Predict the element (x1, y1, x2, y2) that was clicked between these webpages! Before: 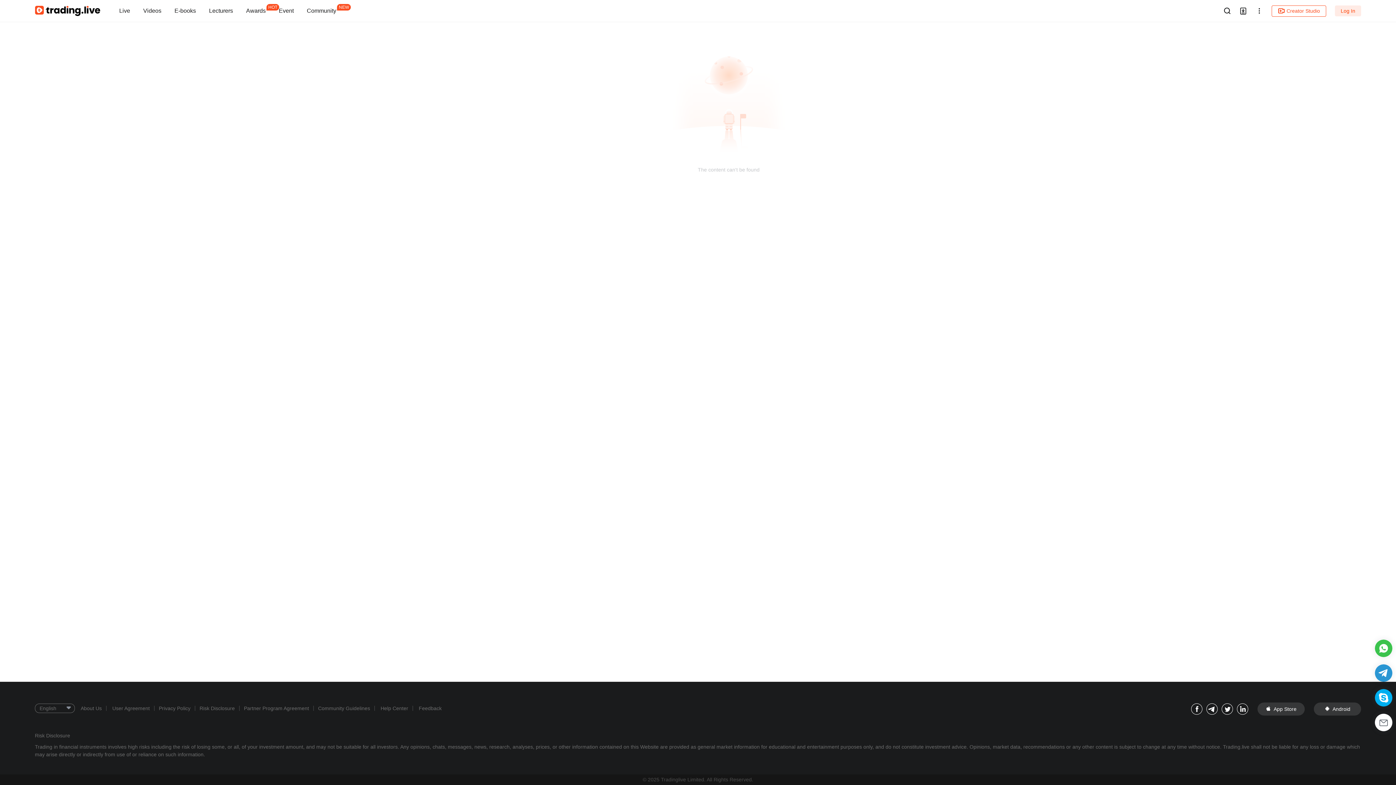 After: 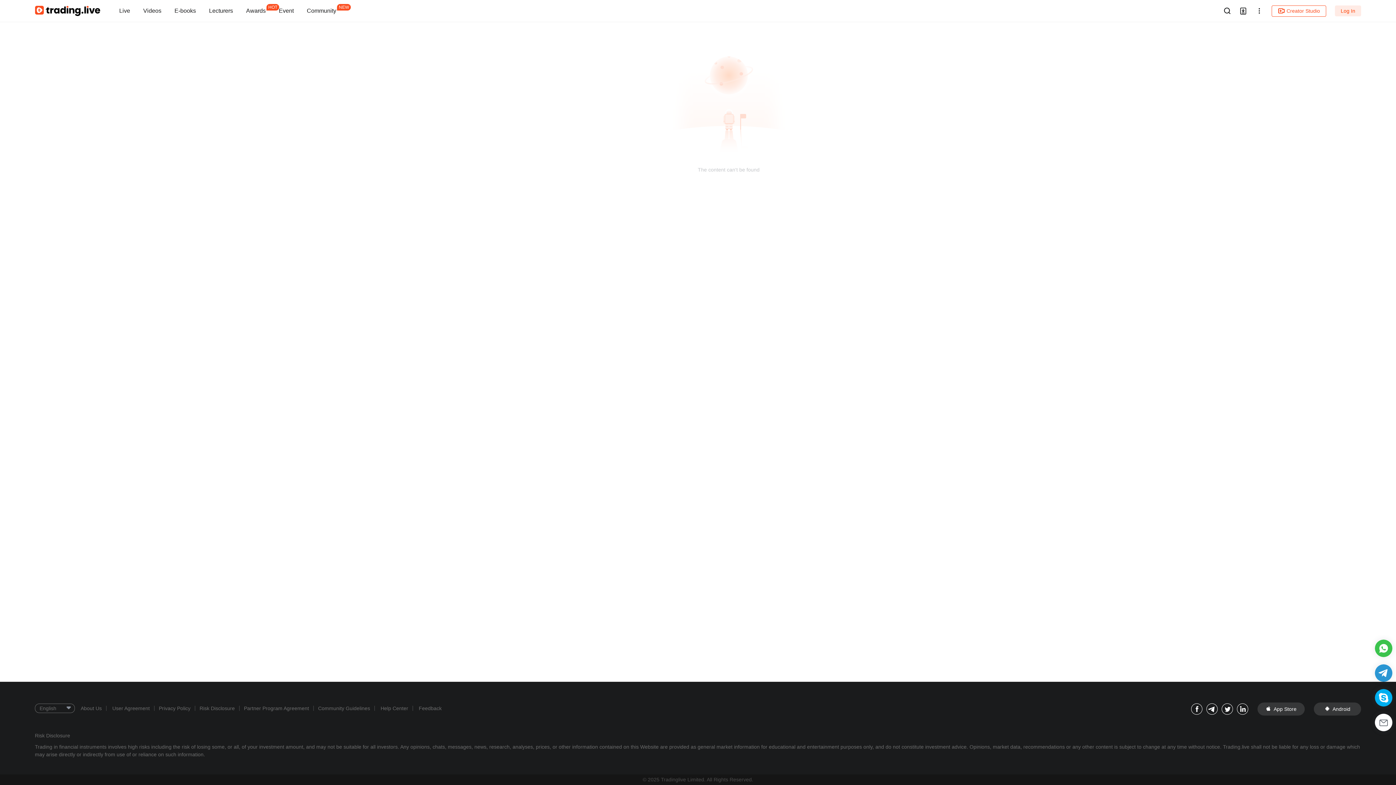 Action: bbox: (1221, 703, 1233, 715)